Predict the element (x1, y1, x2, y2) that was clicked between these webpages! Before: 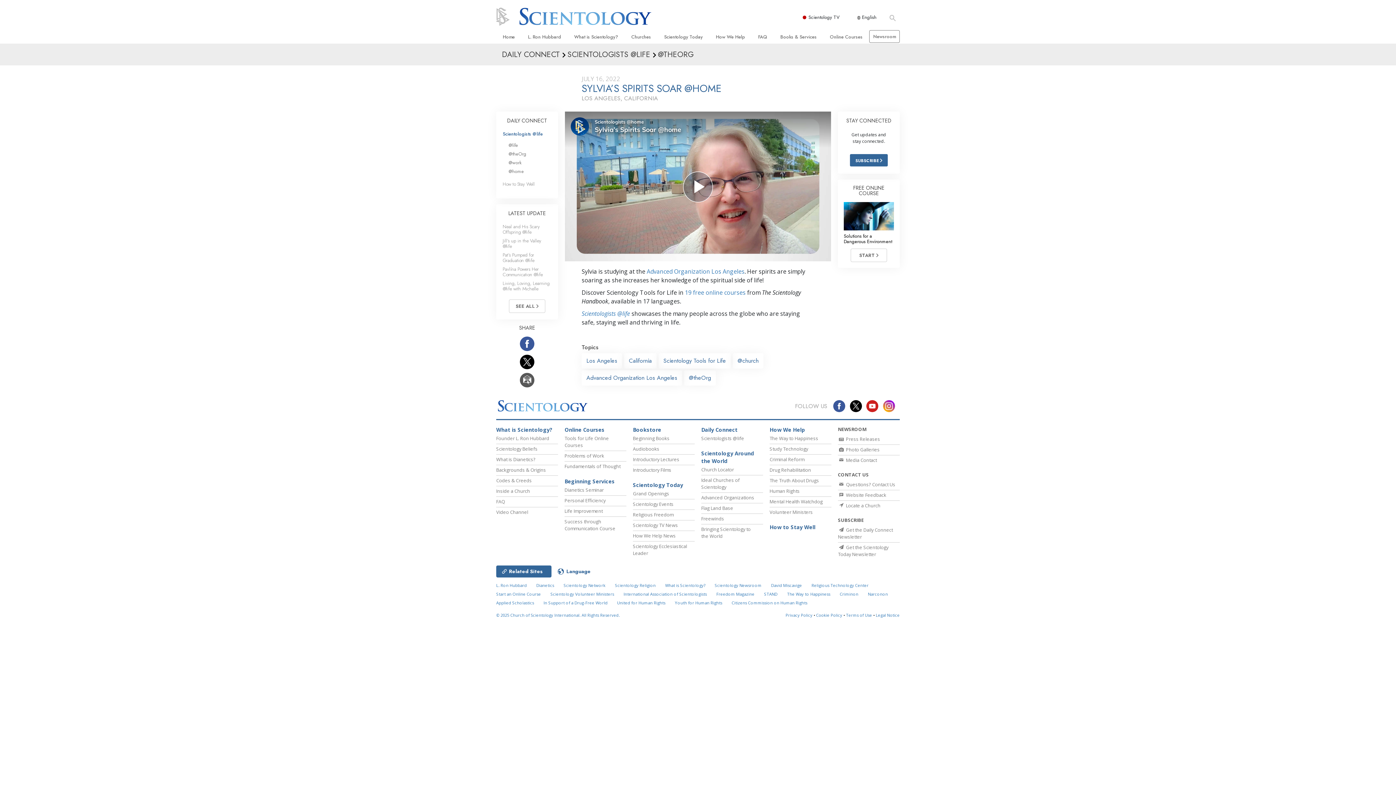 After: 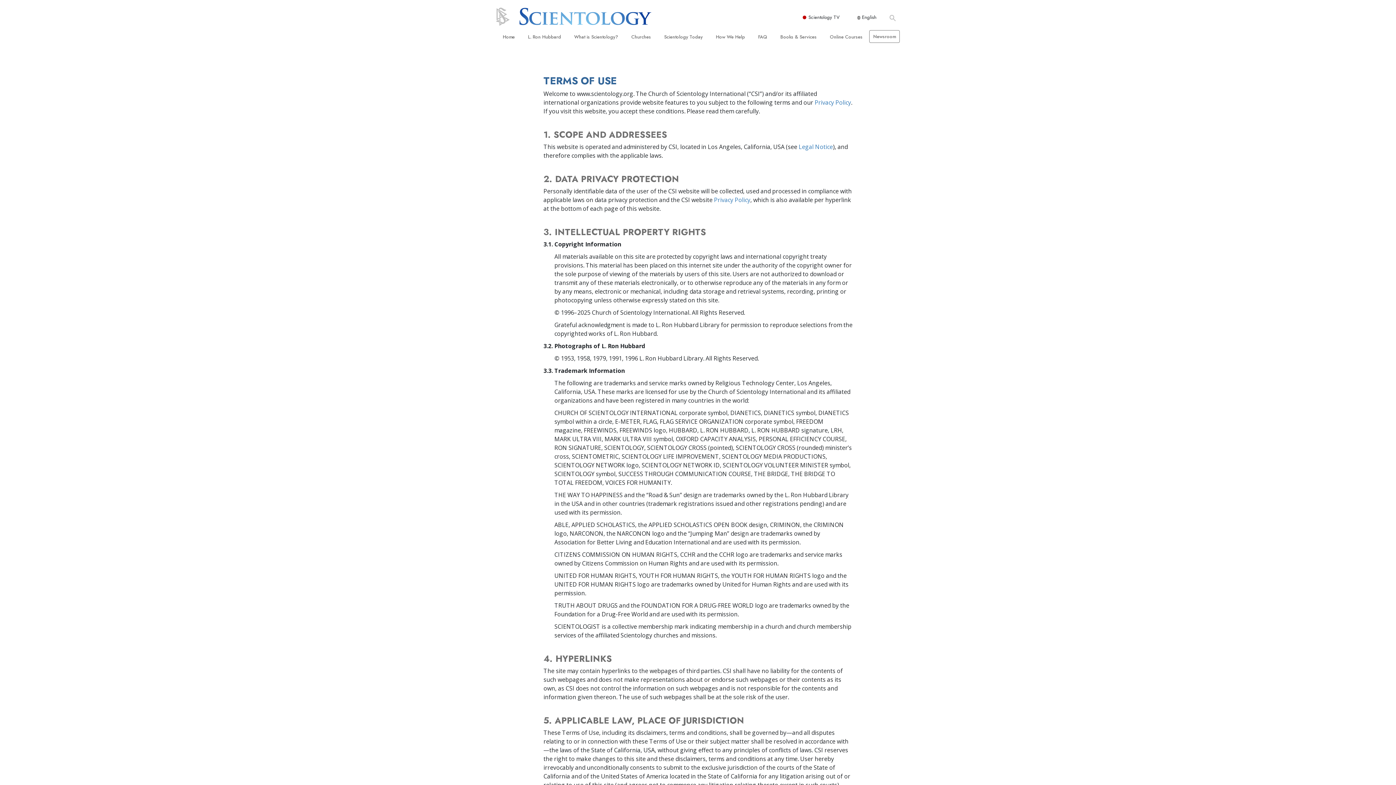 Action: bbox: (496, 612, 620, 618) label: © 2025 Church of Scientology International. All Rights Reserved.